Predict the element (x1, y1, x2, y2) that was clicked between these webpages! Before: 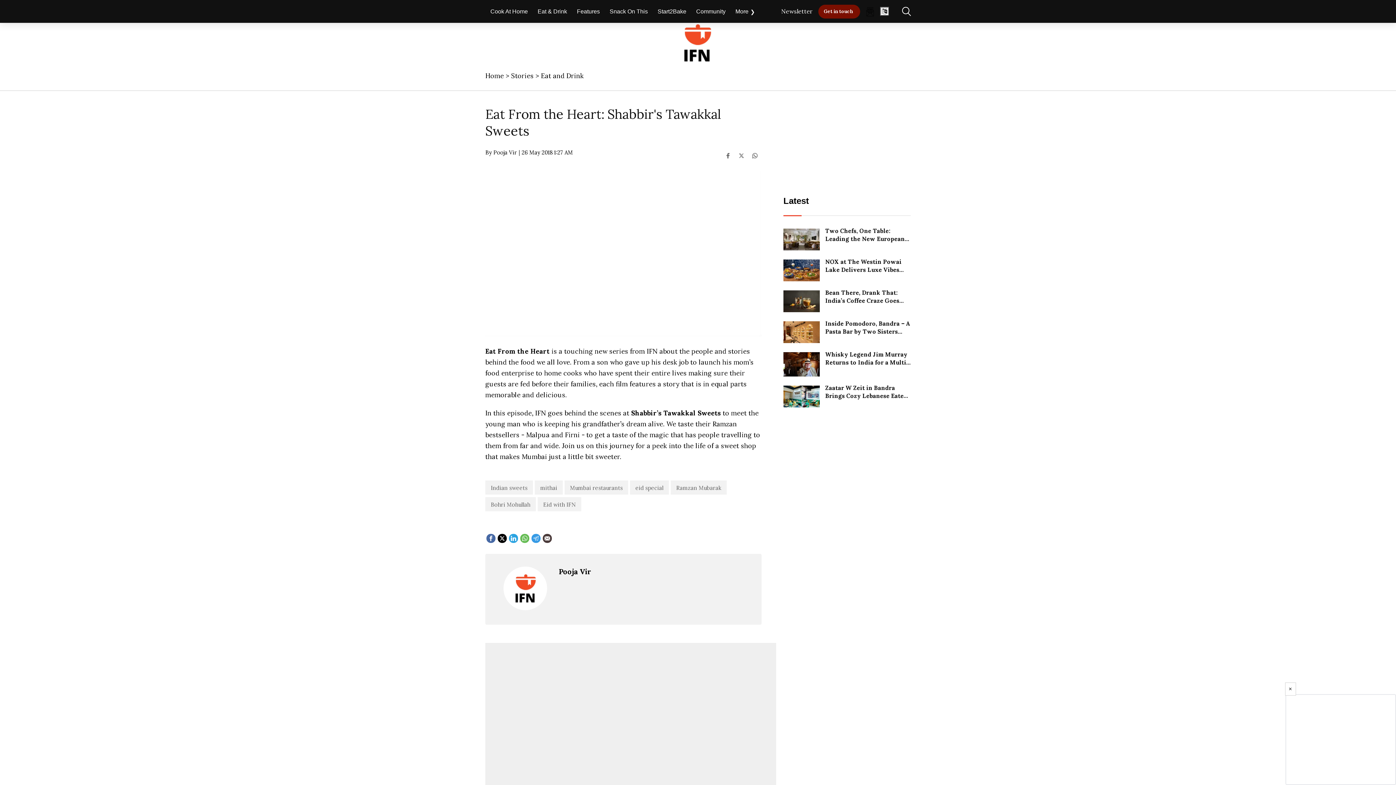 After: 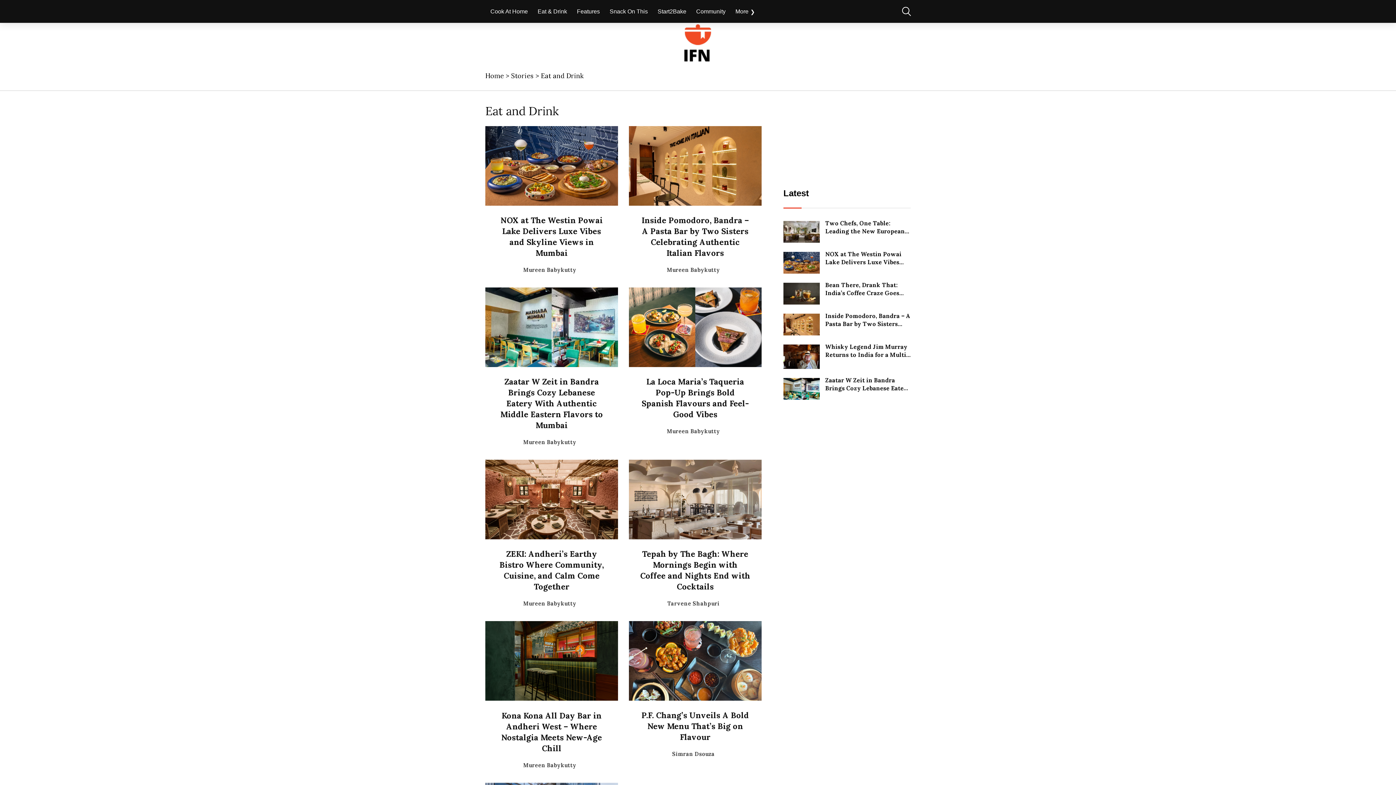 Action: label: Eat and Drink bbox: (541, 71, 584, 80)